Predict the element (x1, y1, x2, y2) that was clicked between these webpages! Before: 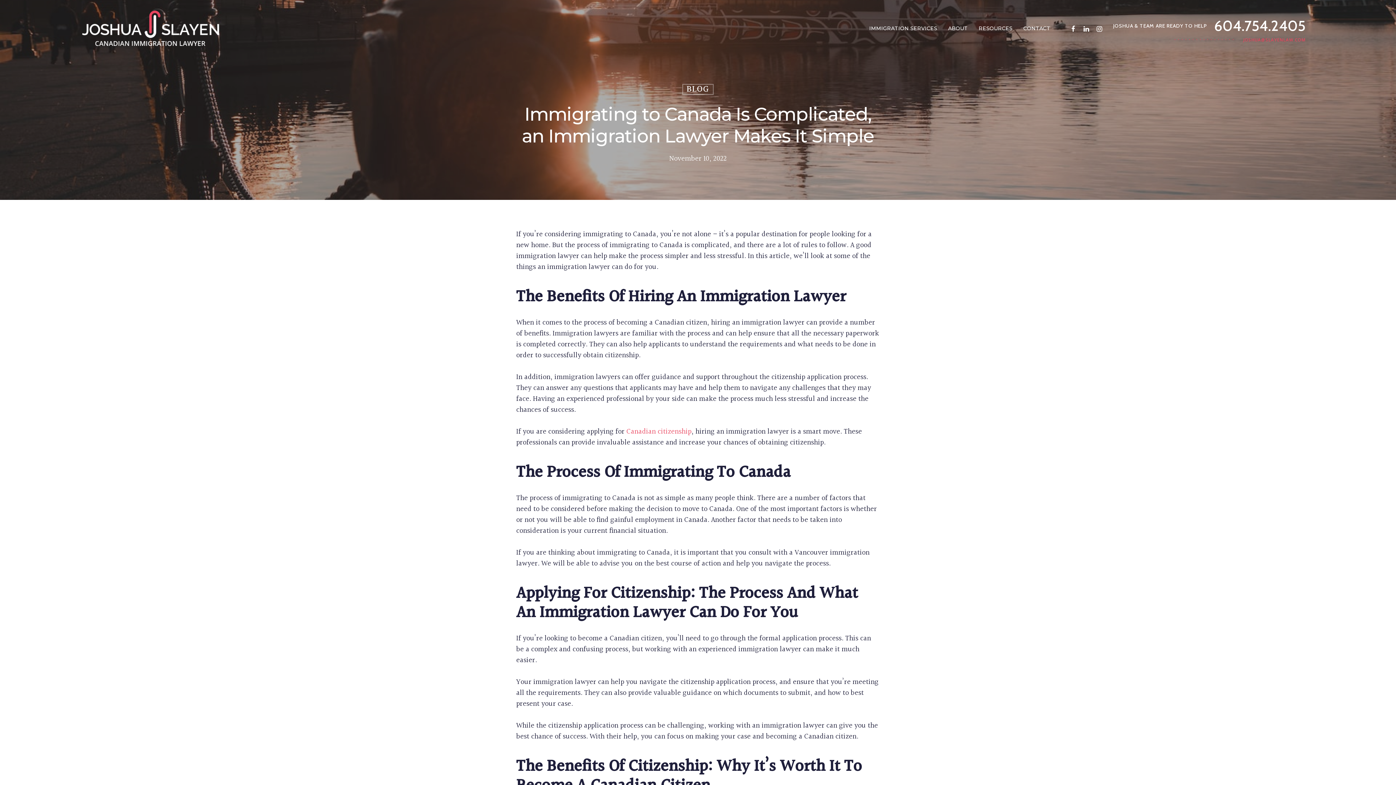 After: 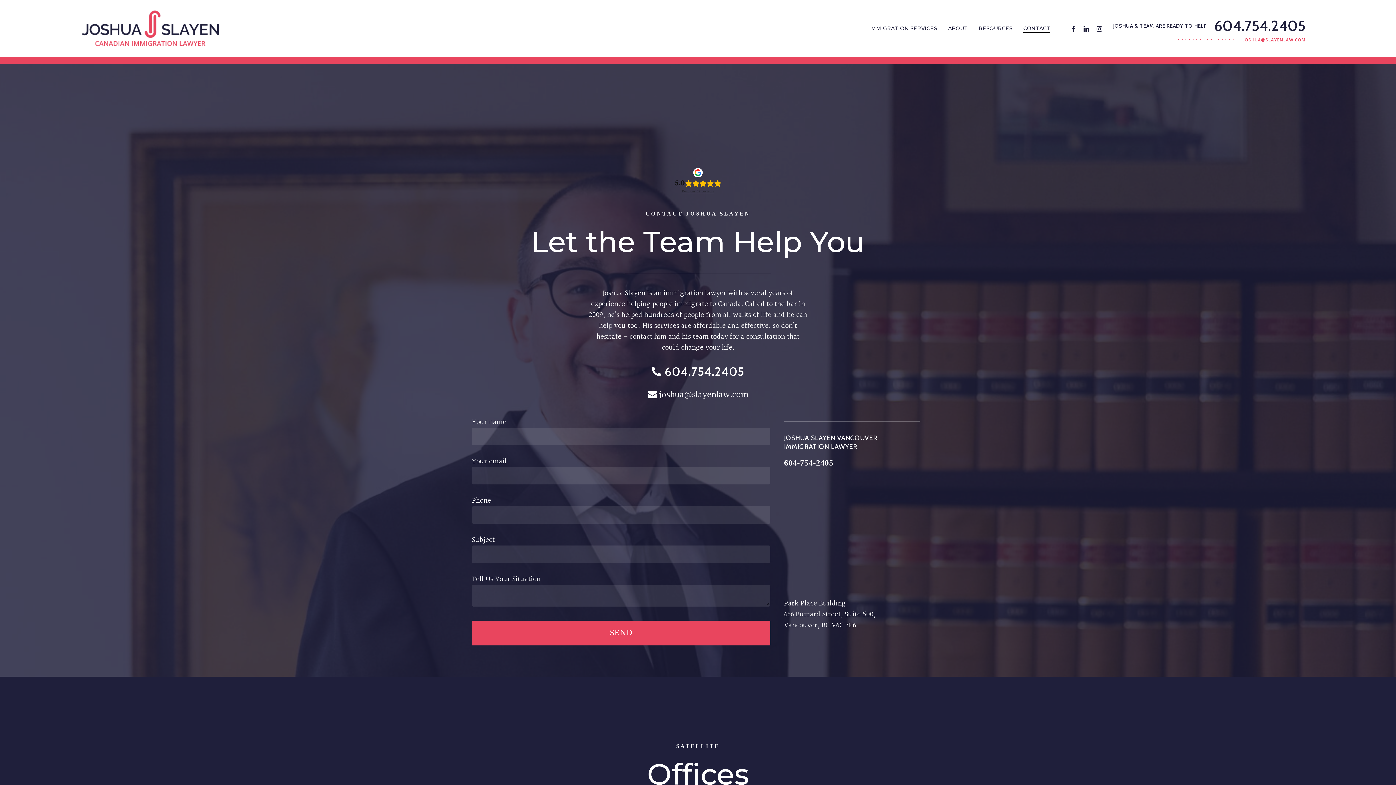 Action: bbox: (1023, 25, 1050, 30) label: CONTACT